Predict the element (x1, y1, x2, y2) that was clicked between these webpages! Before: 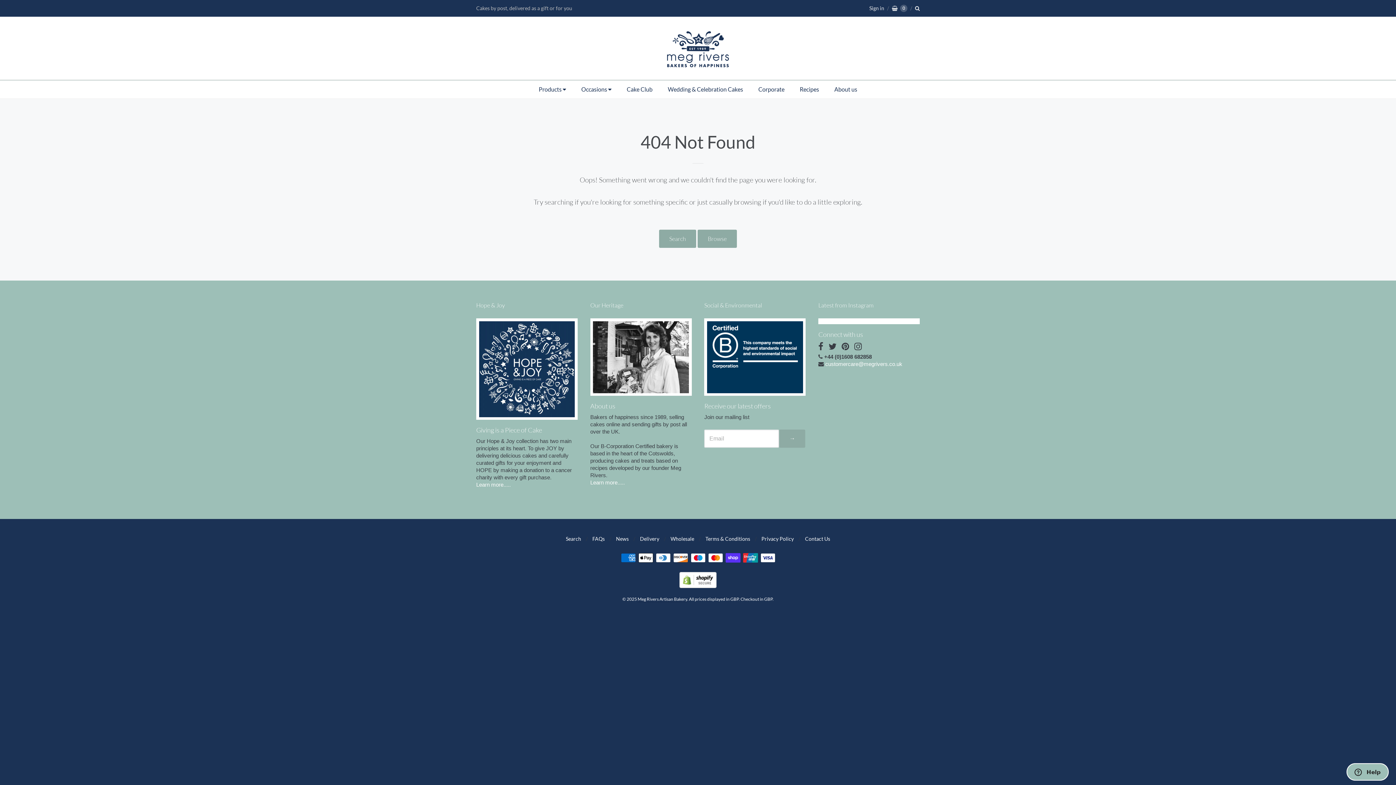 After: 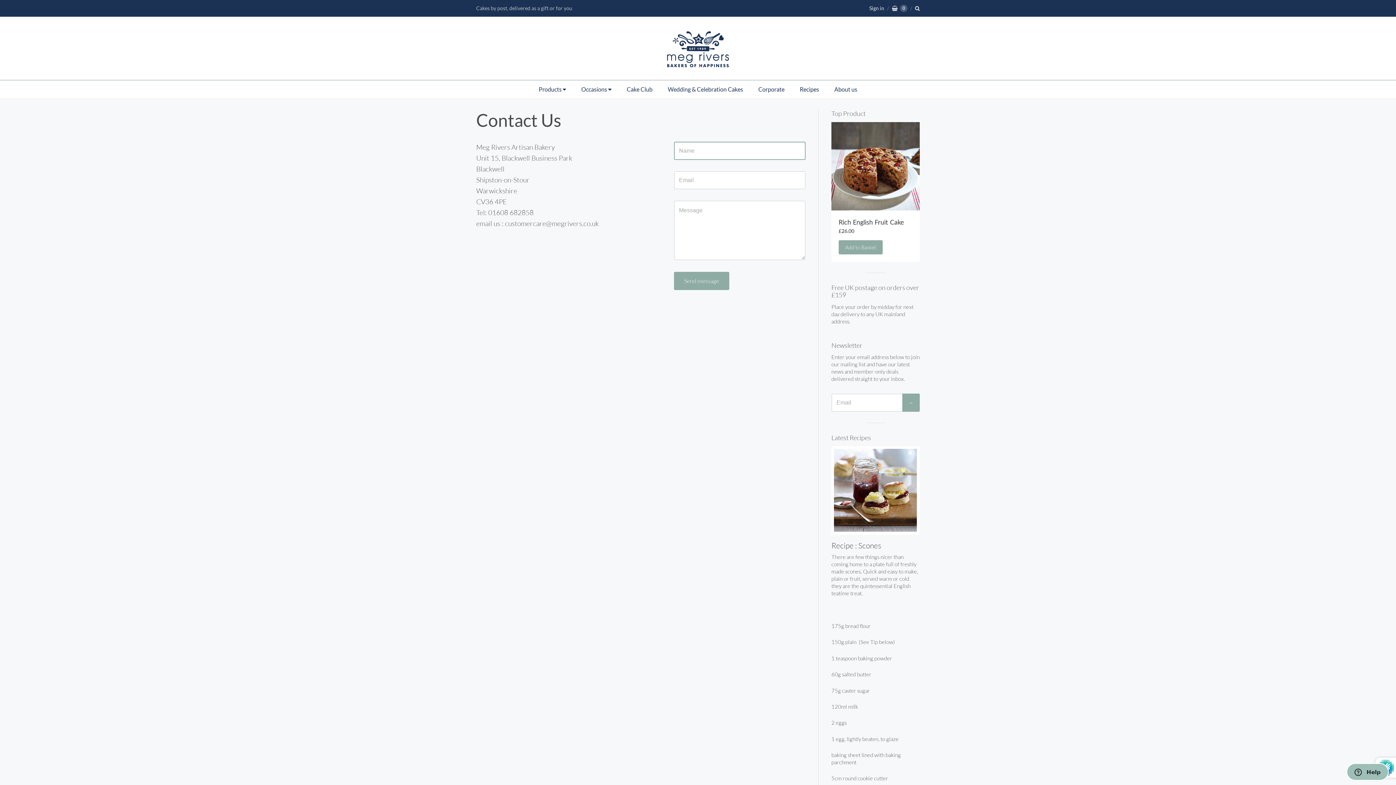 Action: label: Contact Us bbox: (805, 535, 830, 542)